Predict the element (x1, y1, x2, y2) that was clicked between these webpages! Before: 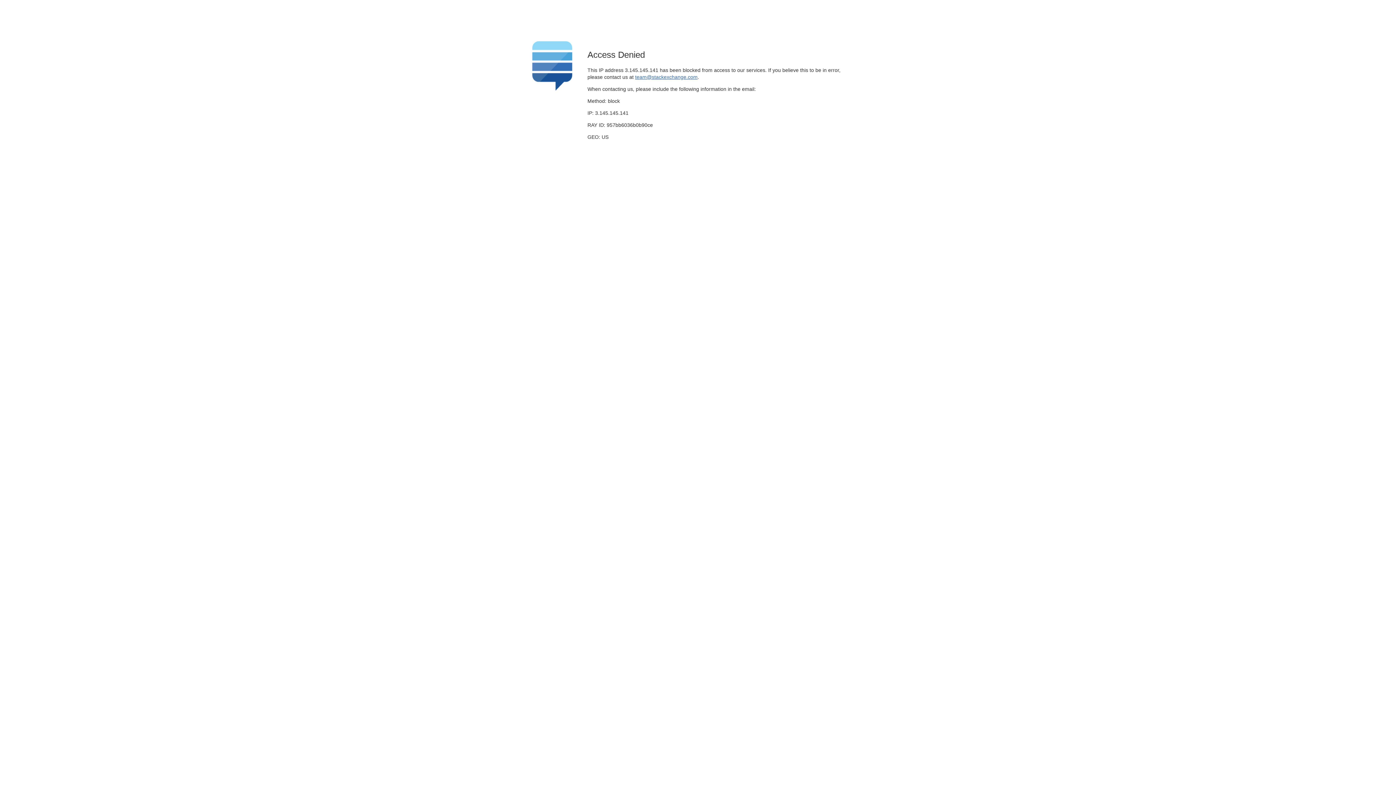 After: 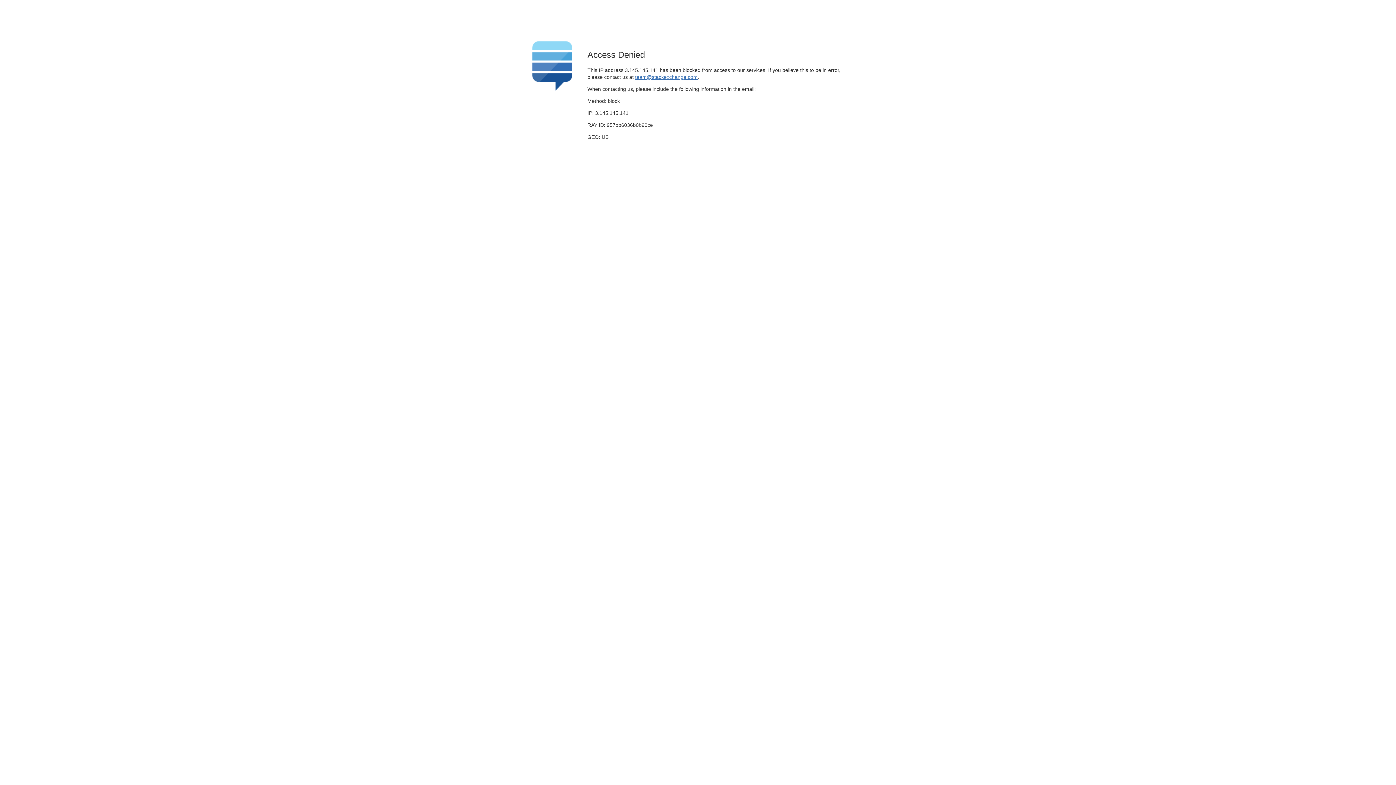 Action: label: team@stackexchange.com bbox: (635, 74, 697, 79)